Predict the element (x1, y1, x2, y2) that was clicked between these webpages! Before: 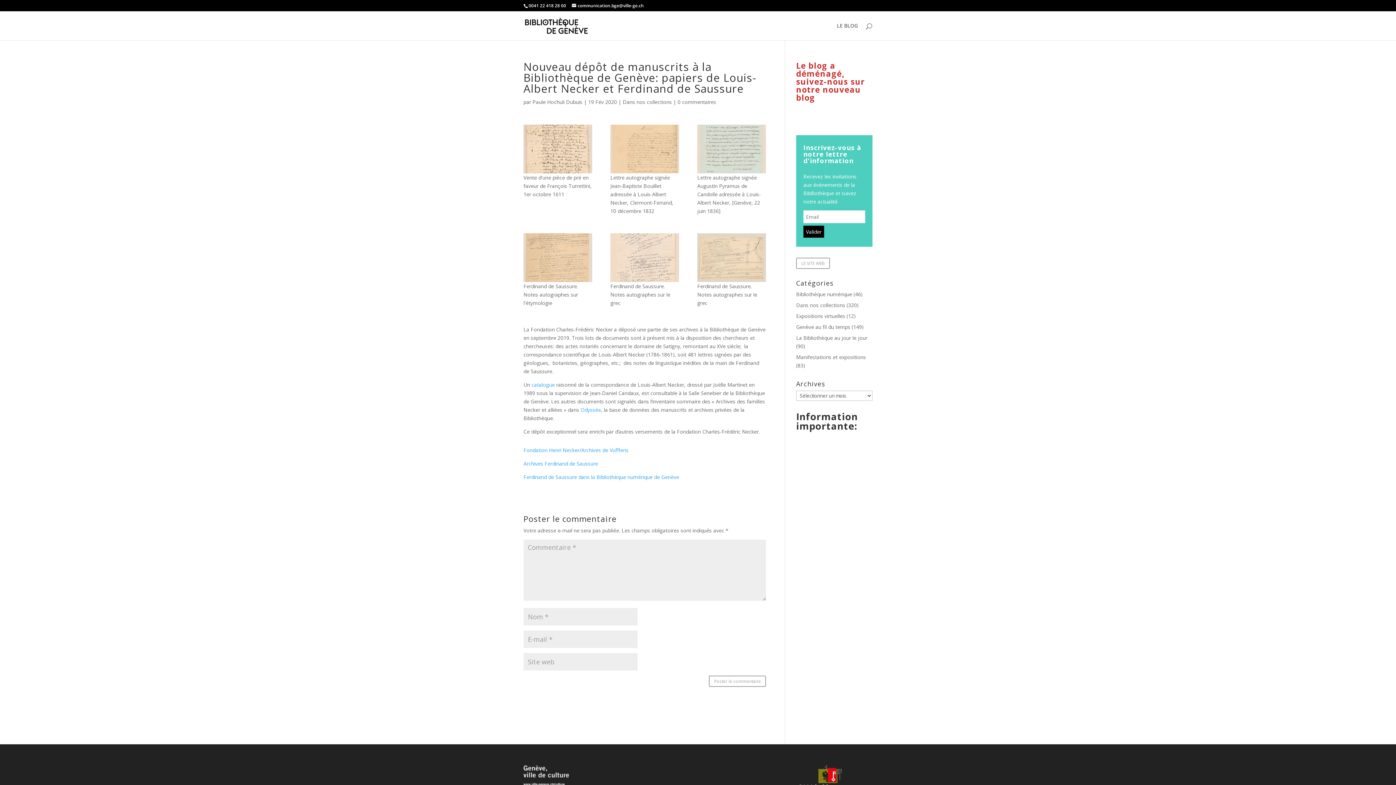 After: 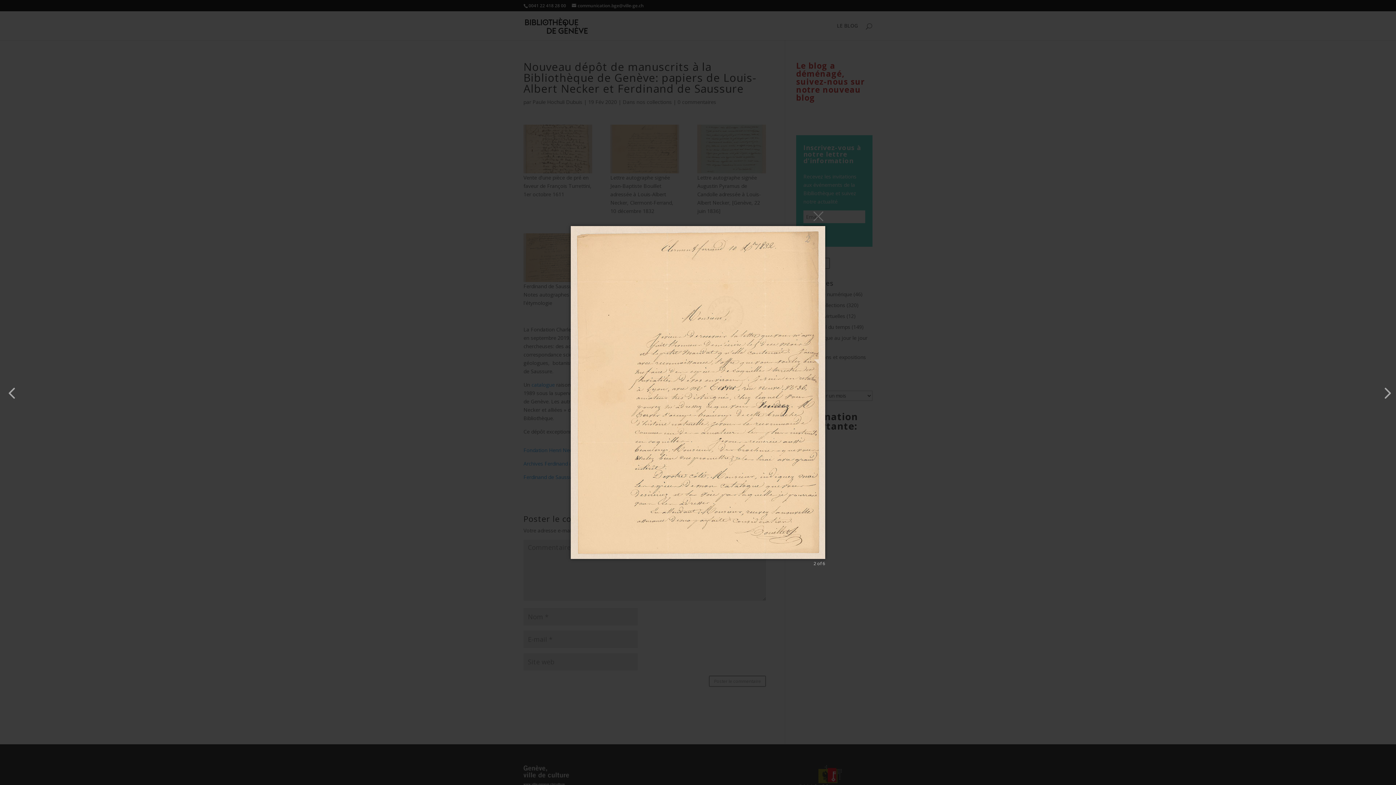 Action: bbox: (610, 124, 679, 173)